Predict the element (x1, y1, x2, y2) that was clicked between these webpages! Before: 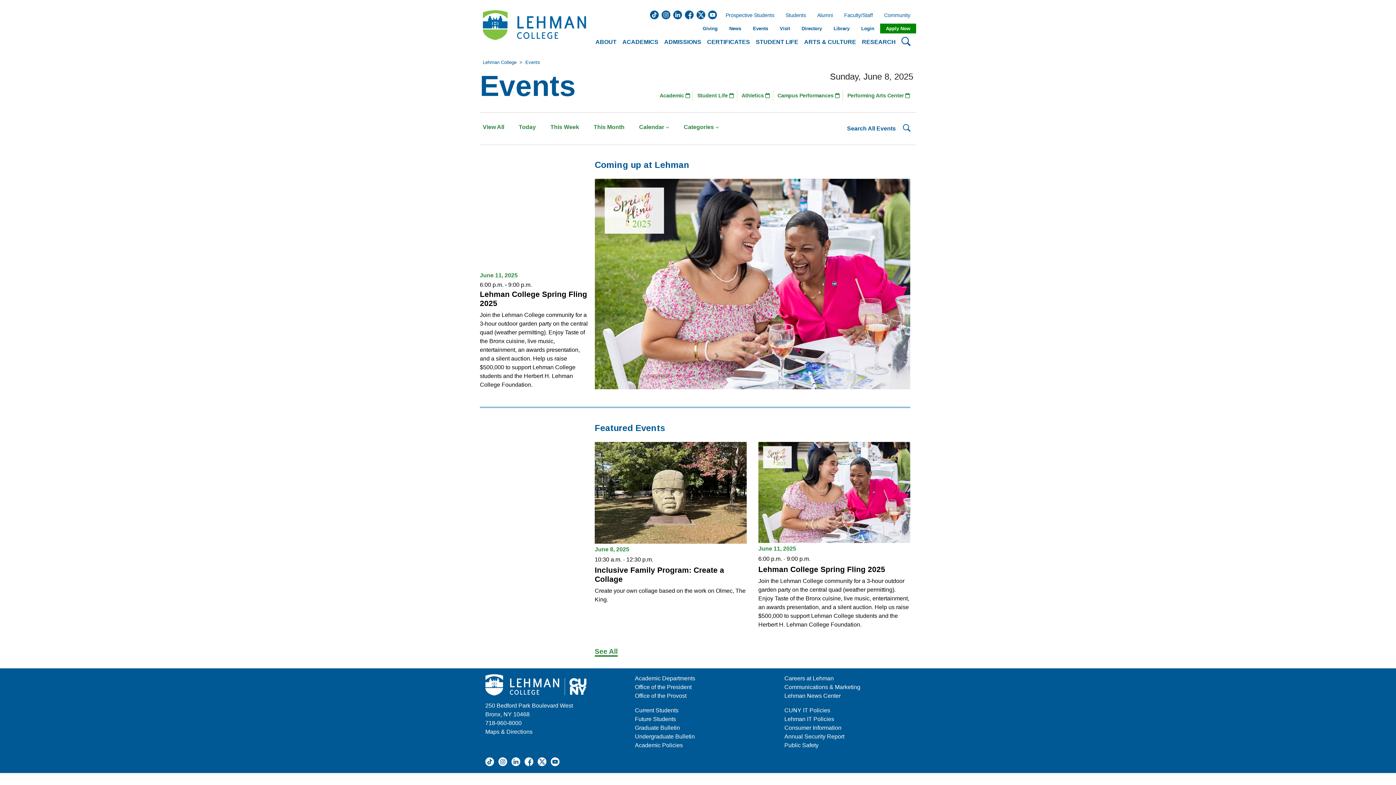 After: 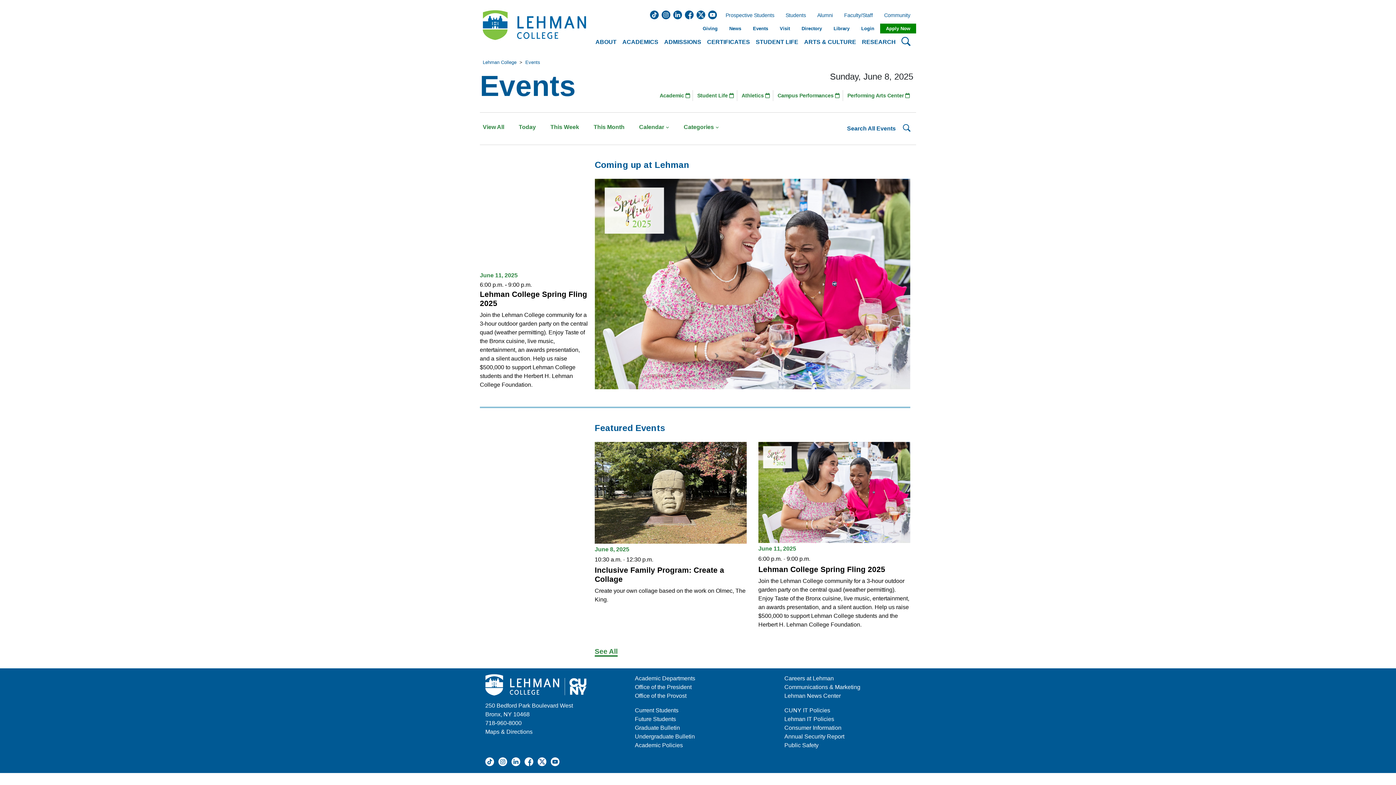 Action: label:   bbox: (498, 758, 511, 764)